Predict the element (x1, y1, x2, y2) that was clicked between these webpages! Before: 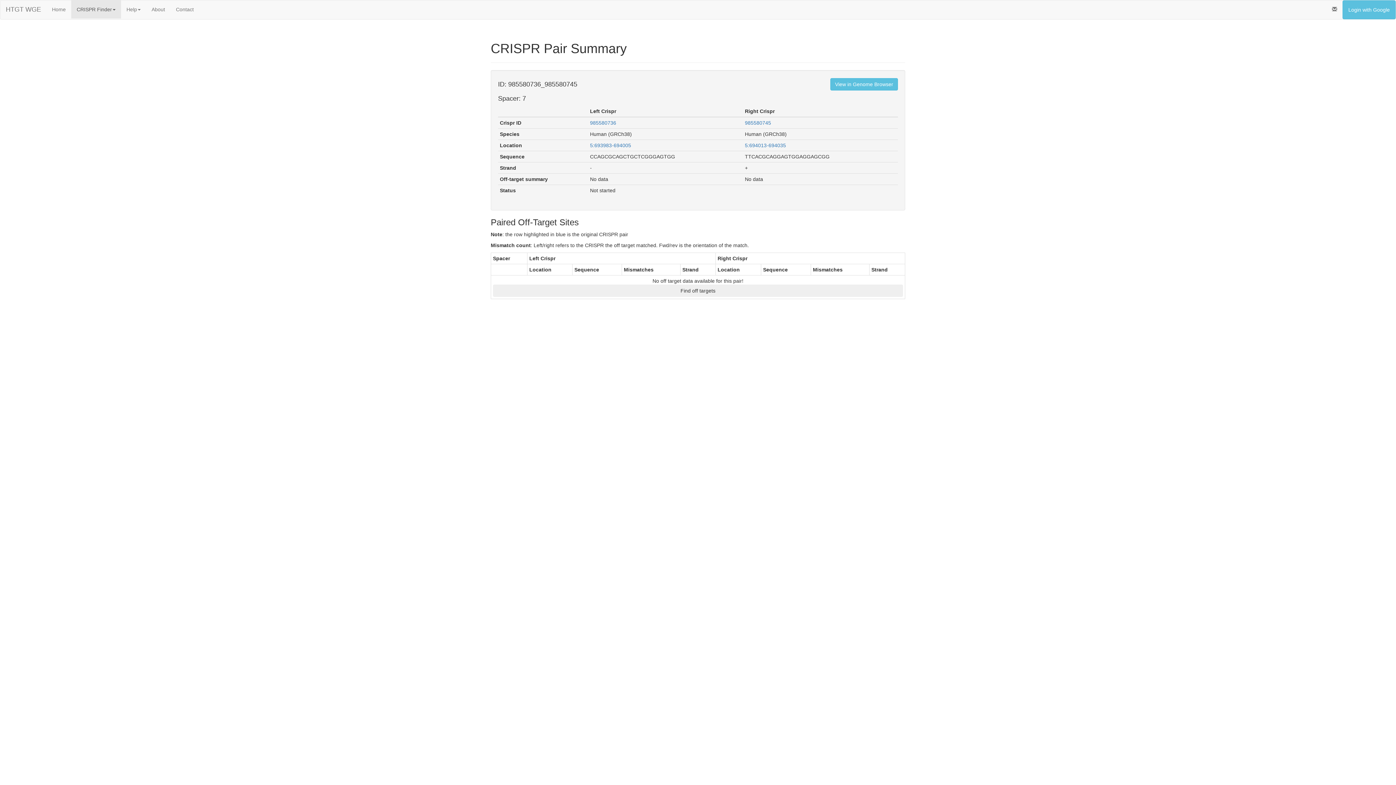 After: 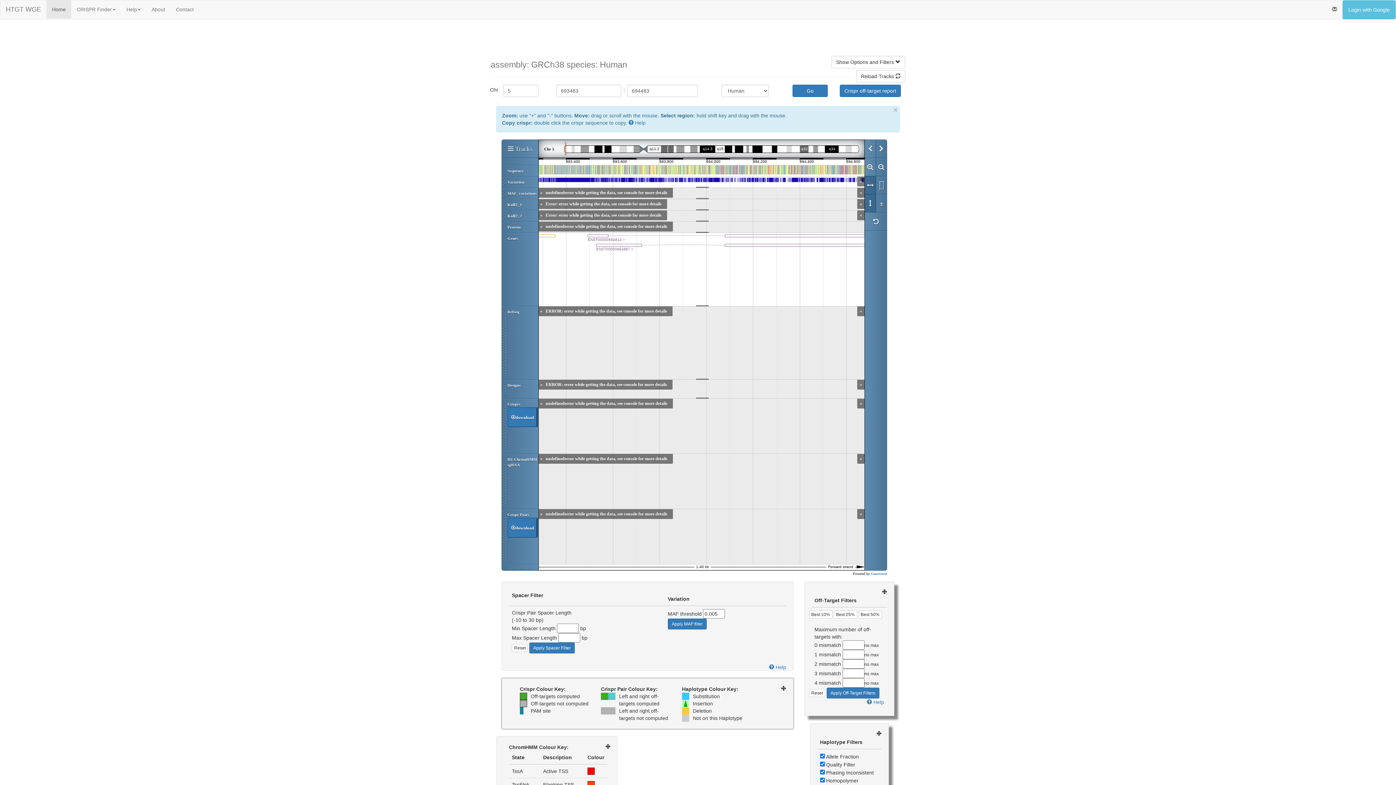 Action: label: View in Genome Browser bbox: (830, 78, 898, 90)